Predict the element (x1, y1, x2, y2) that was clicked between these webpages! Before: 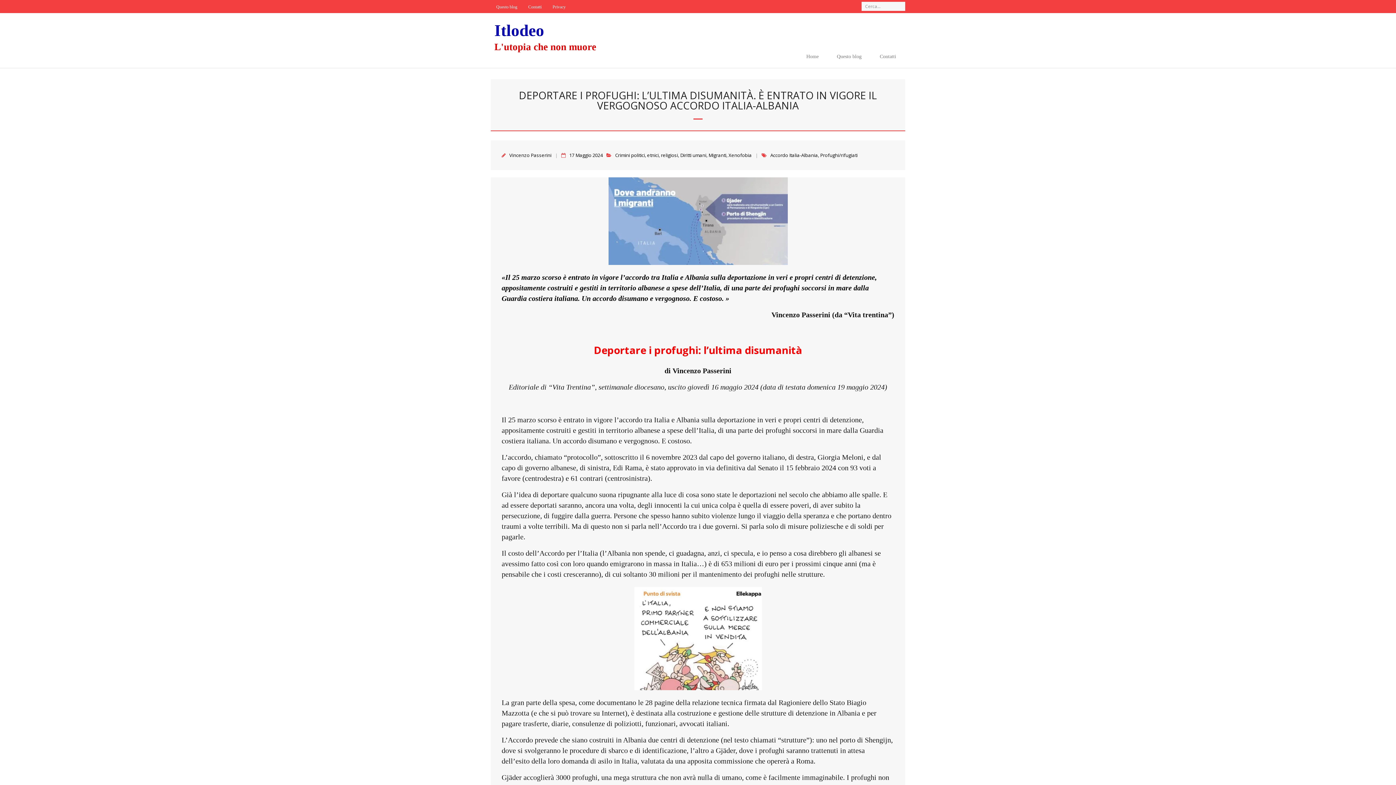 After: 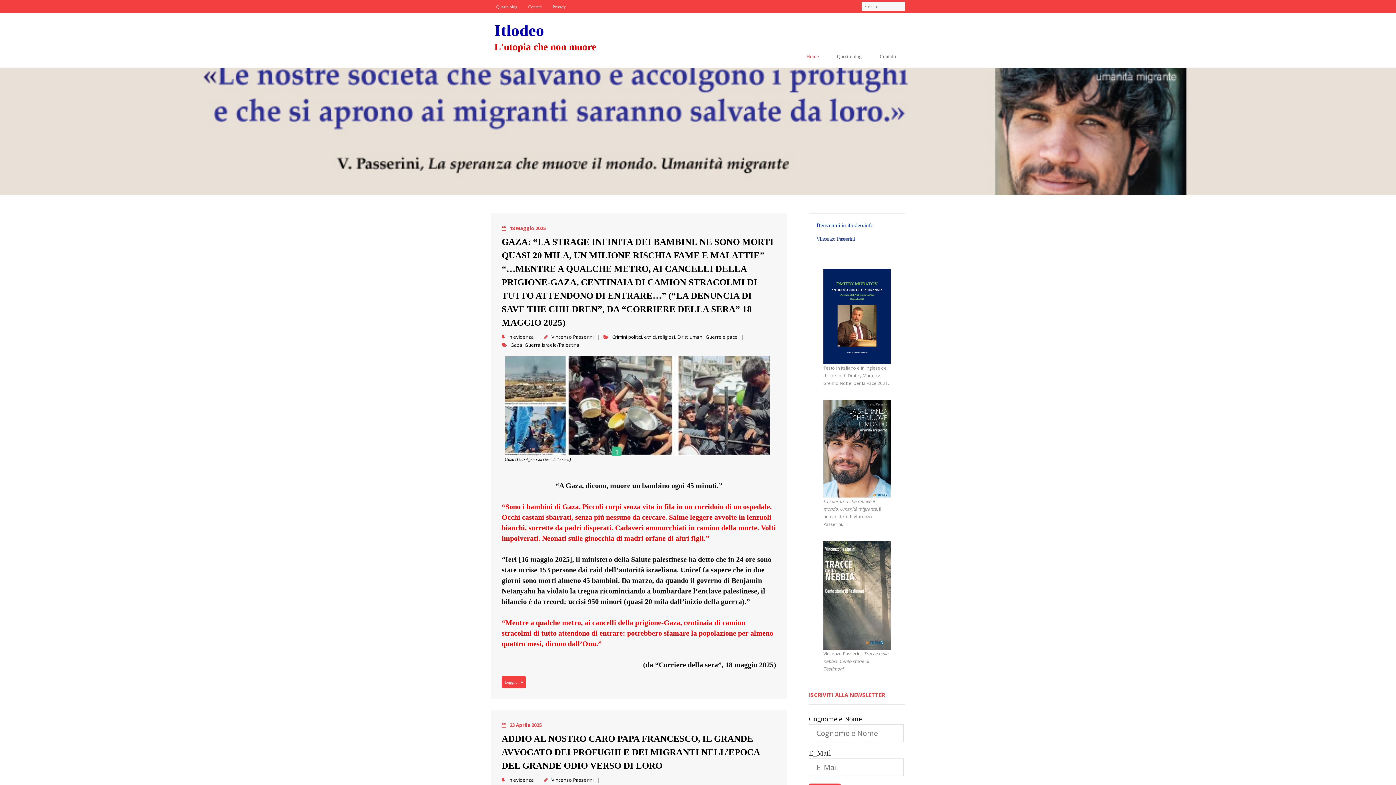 Action: label: Itlodeo
L'utopia che non muore bbox: (490, 16, 909, 49)